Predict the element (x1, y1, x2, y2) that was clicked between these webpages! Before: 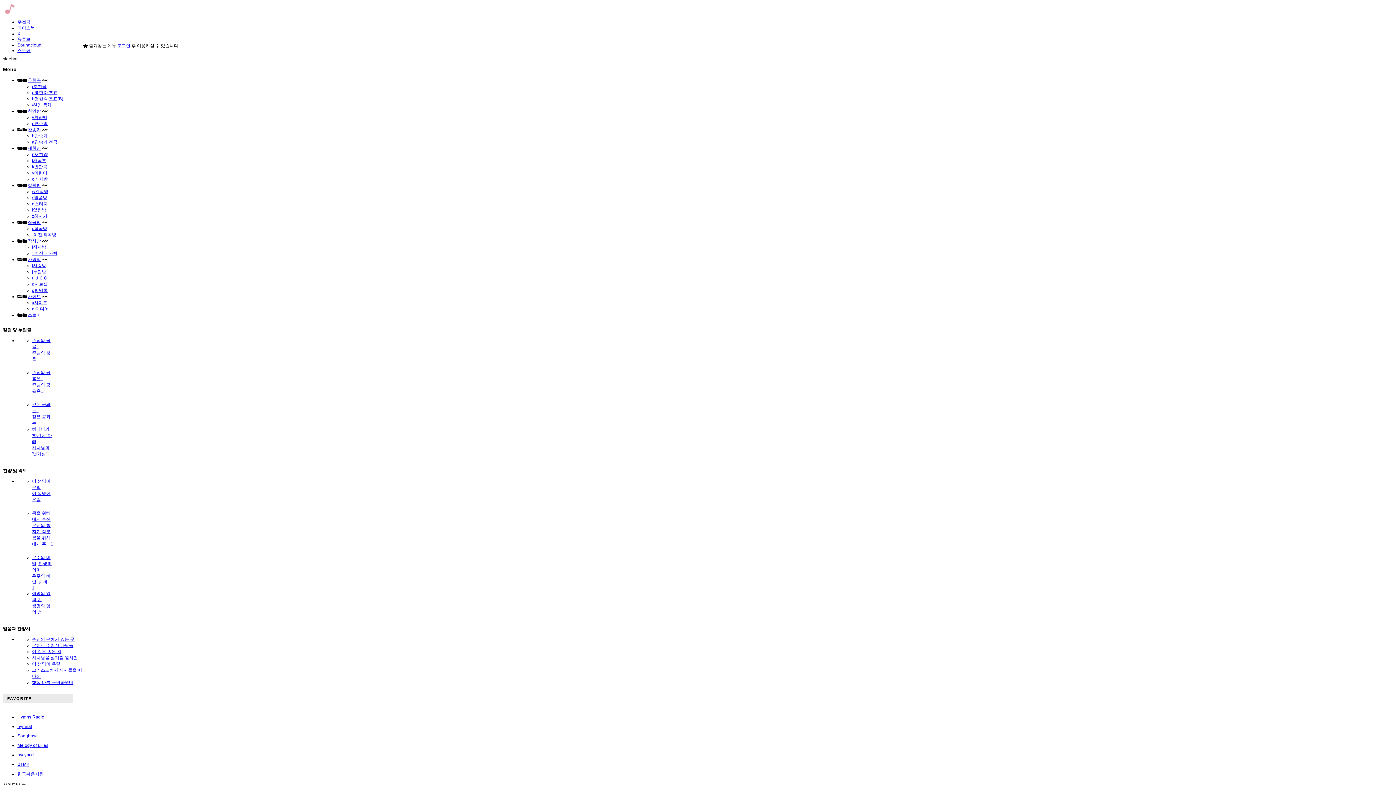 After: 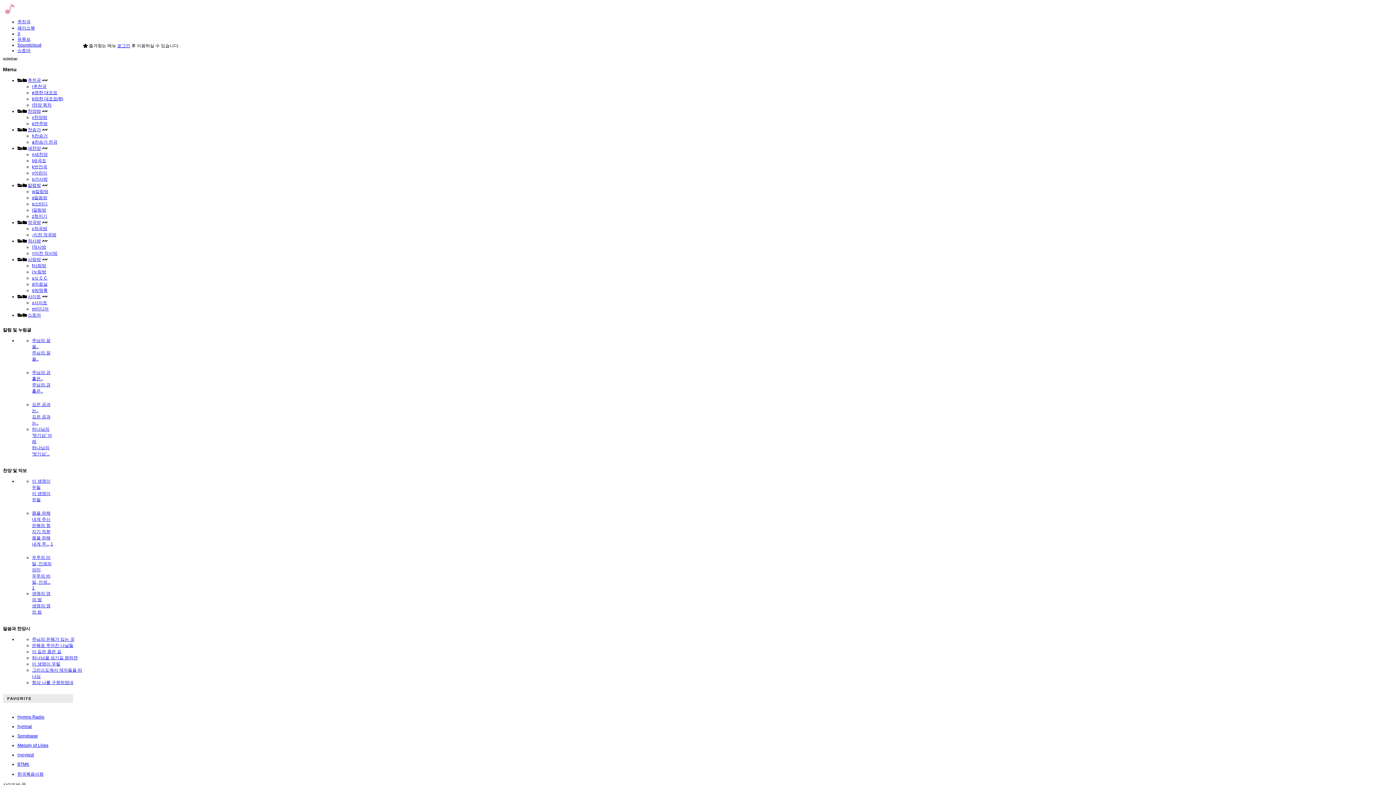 Action: bbox: (17, 771, 82, 777) label: 한국복음서원